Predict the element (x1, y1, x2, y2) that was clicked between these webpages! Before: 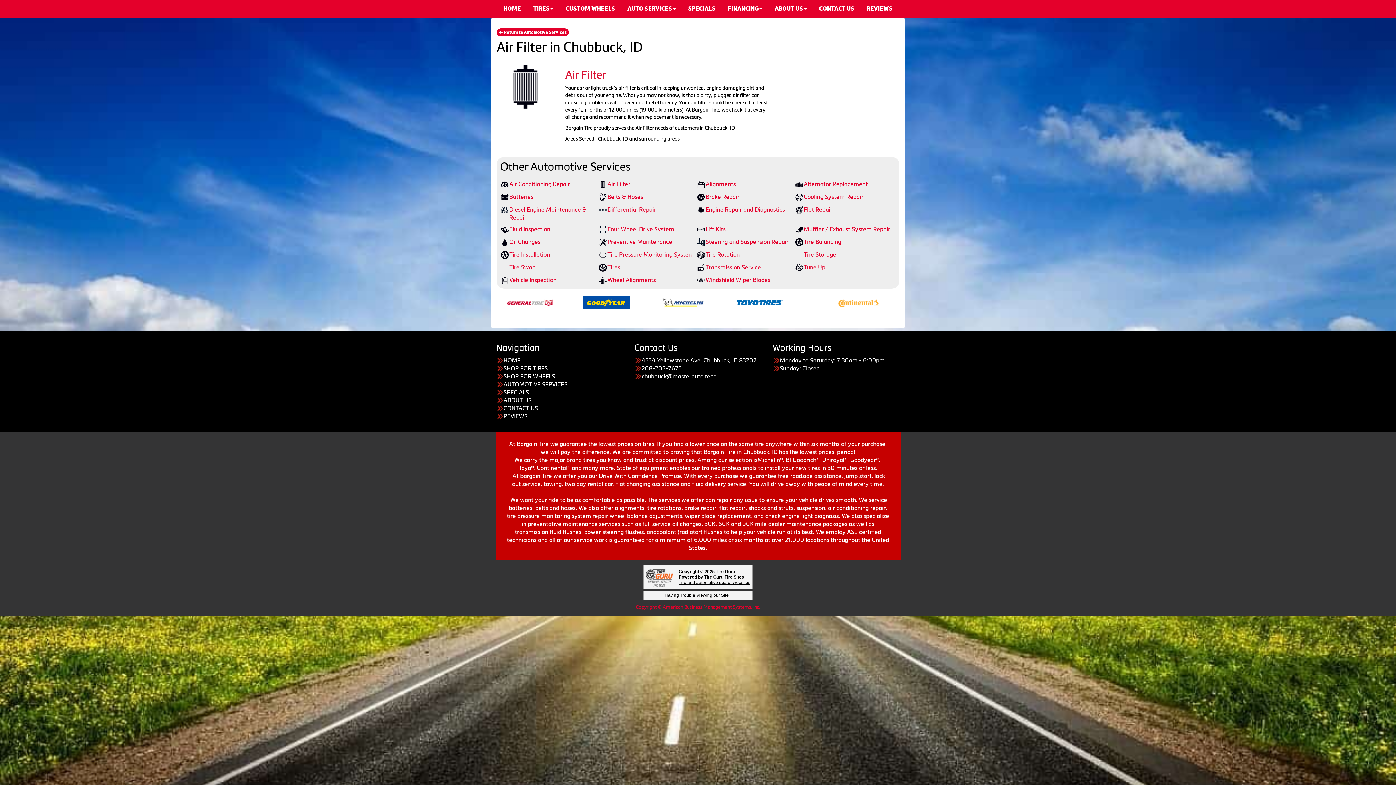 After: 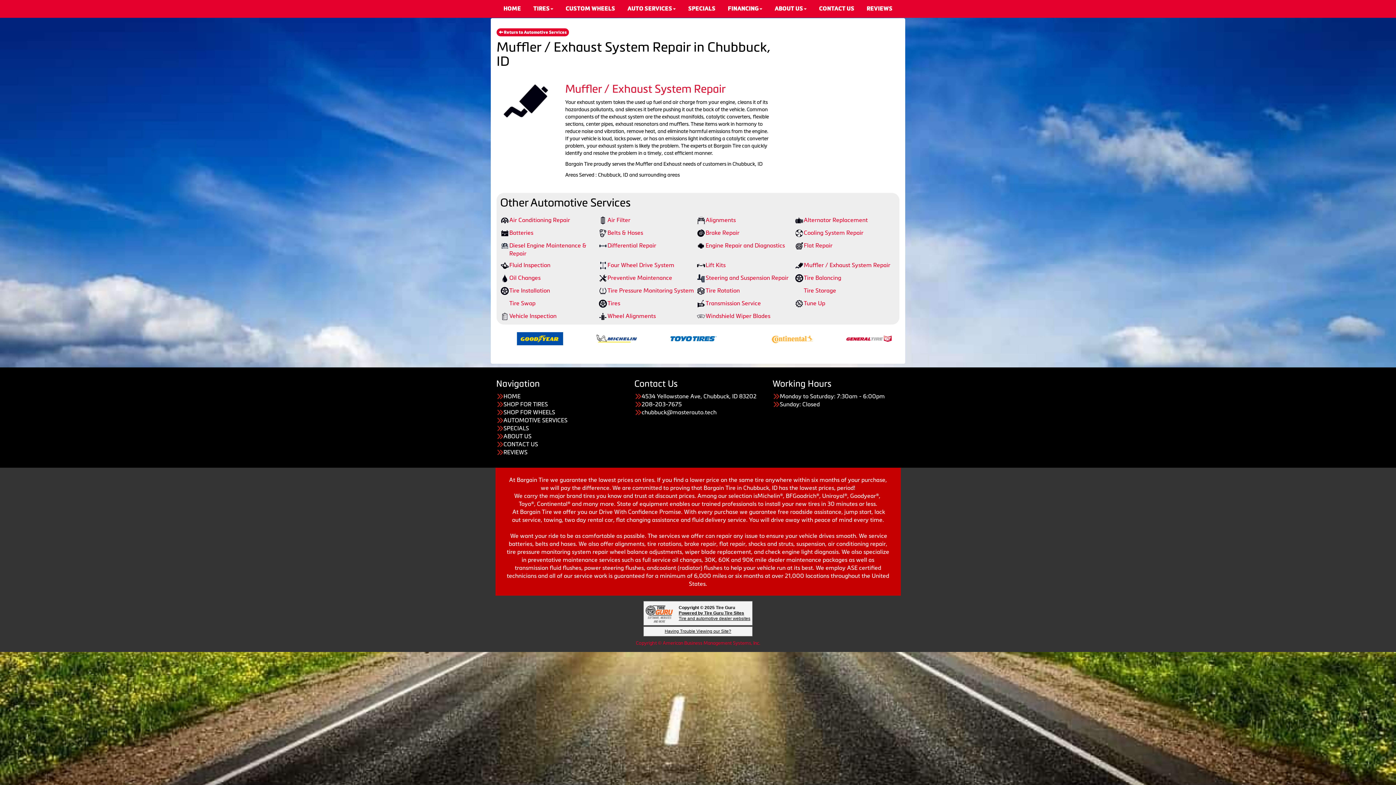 Action: label: Muffler / Exhaust System Repair bbox: (804, 225, 893, 234)